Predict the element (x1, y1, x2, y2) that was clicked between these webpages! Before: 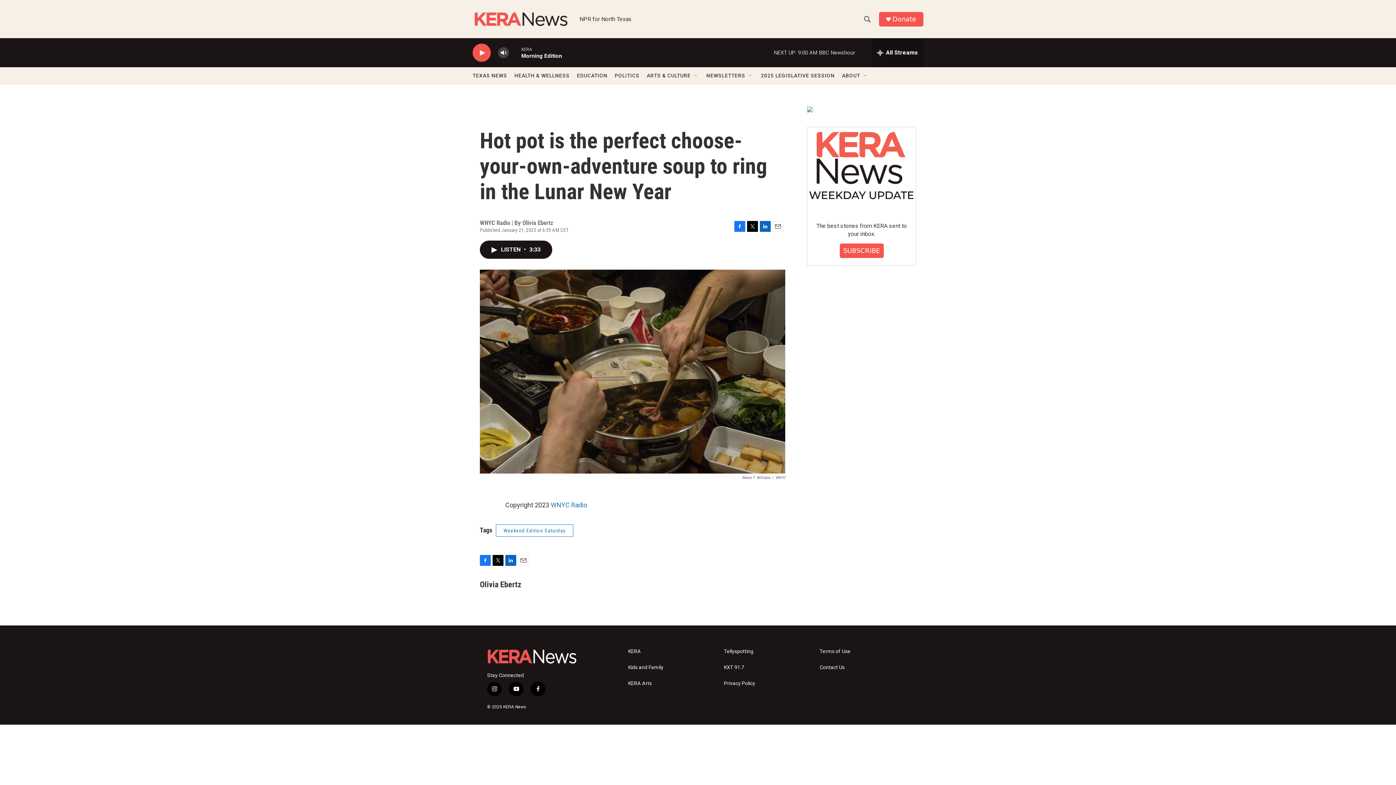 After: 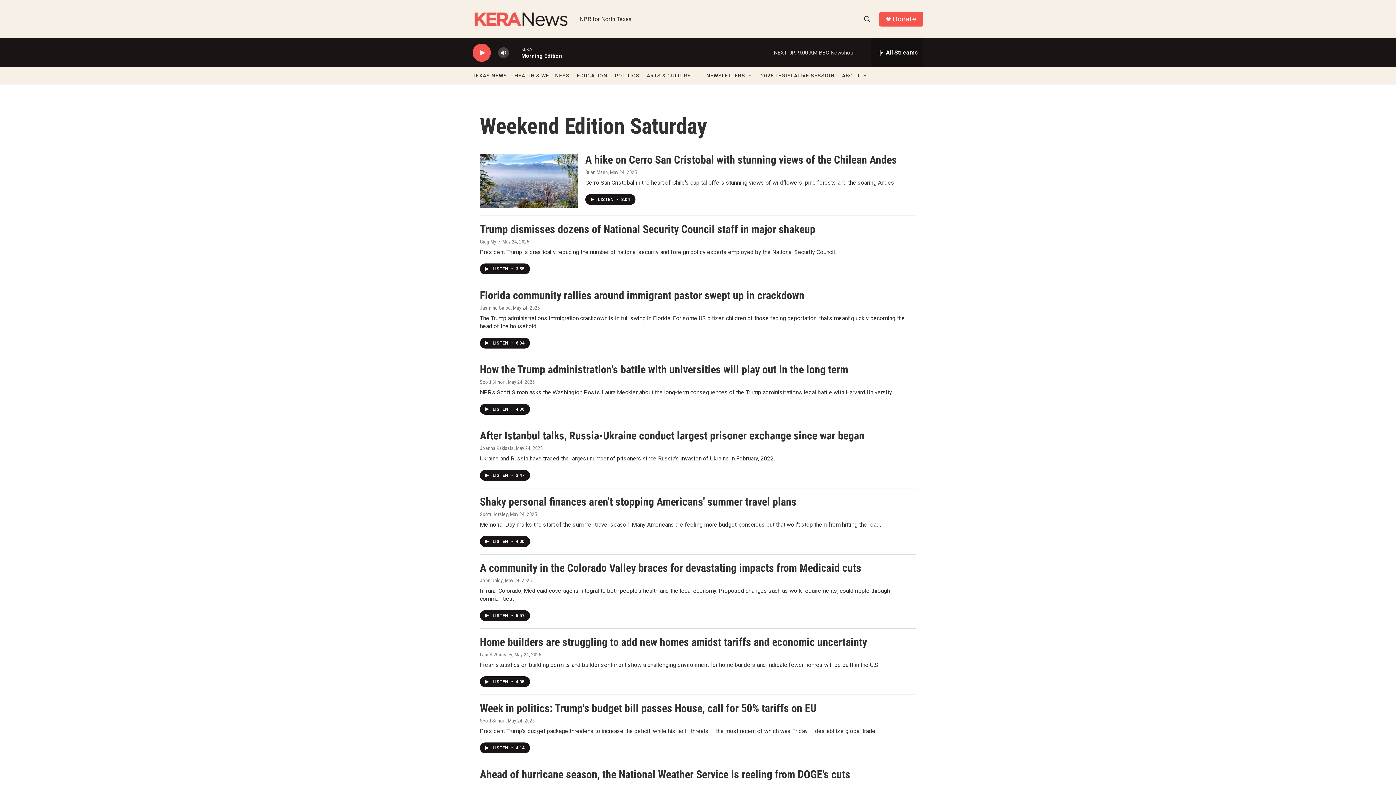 Action: bbox: (496, 524, 573, 537) label: Weekend Edition Saturday